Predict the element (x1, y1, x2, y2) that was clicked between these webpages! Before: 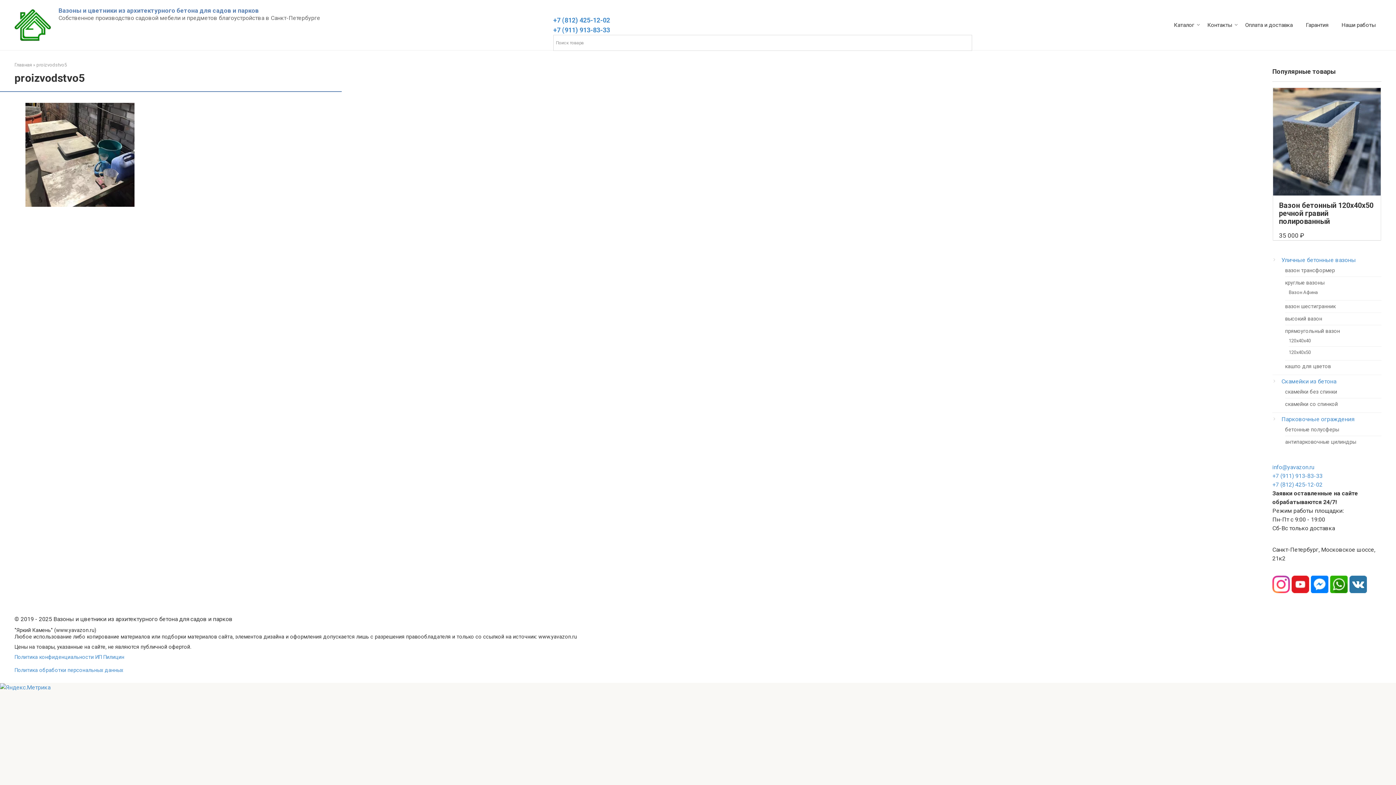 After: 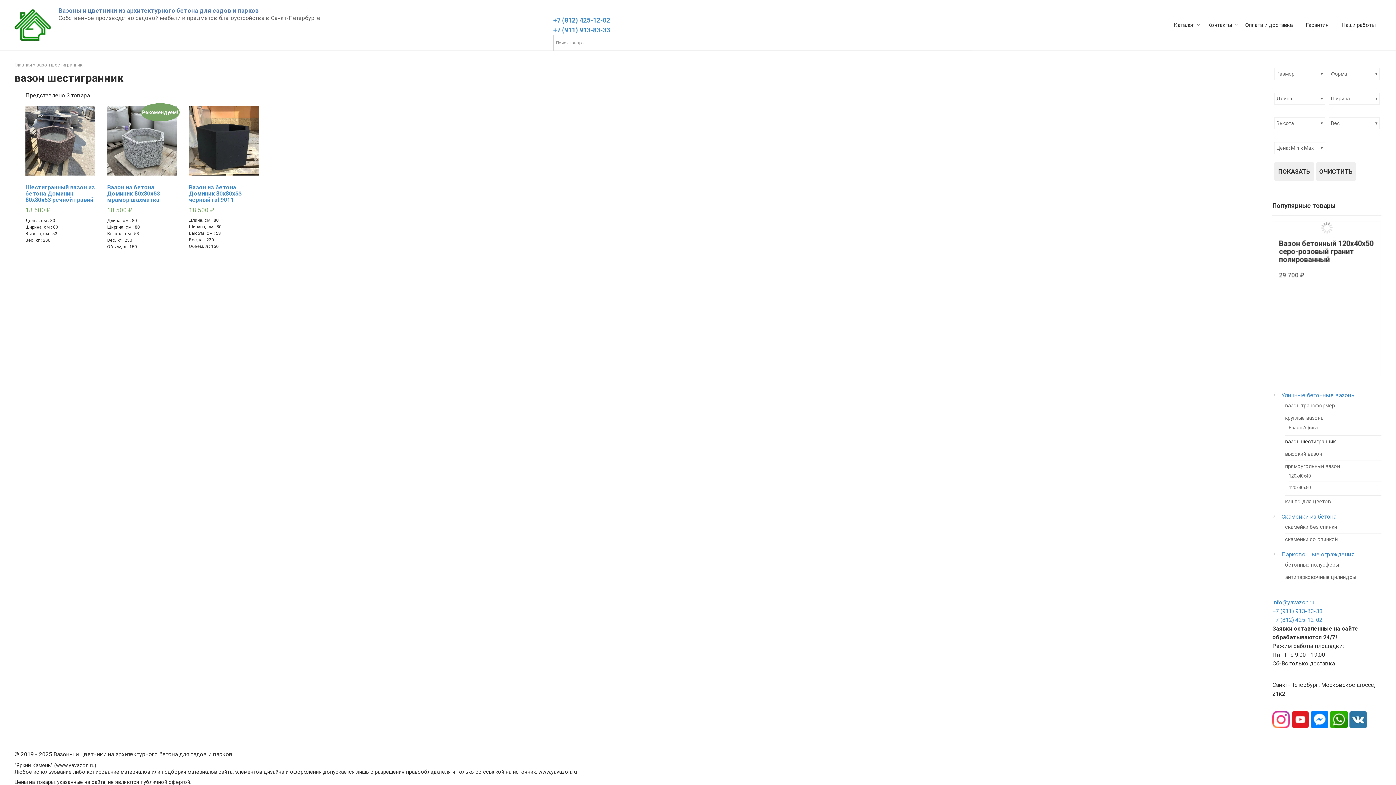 Action: bbox: (1285, 295, 1336, 301) label: вазон шестигранник